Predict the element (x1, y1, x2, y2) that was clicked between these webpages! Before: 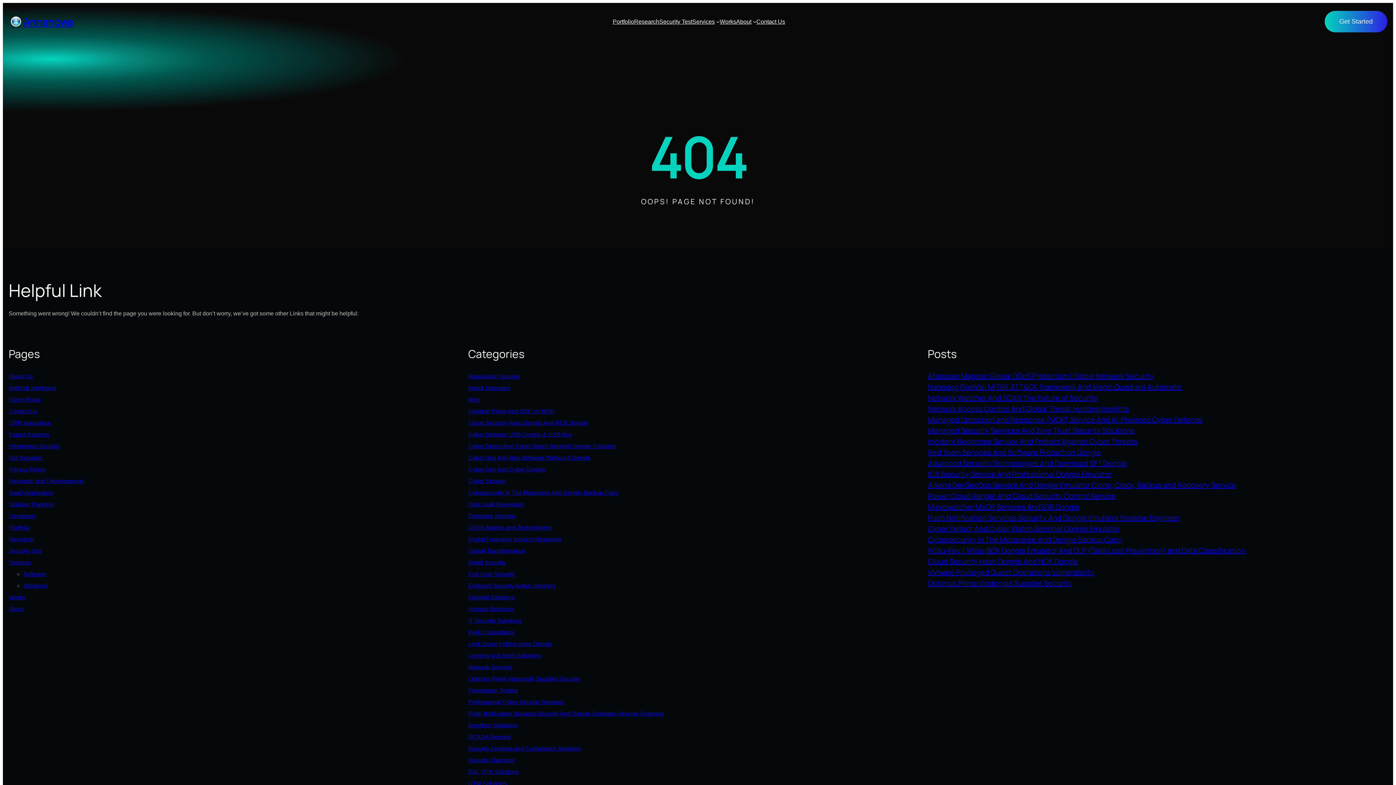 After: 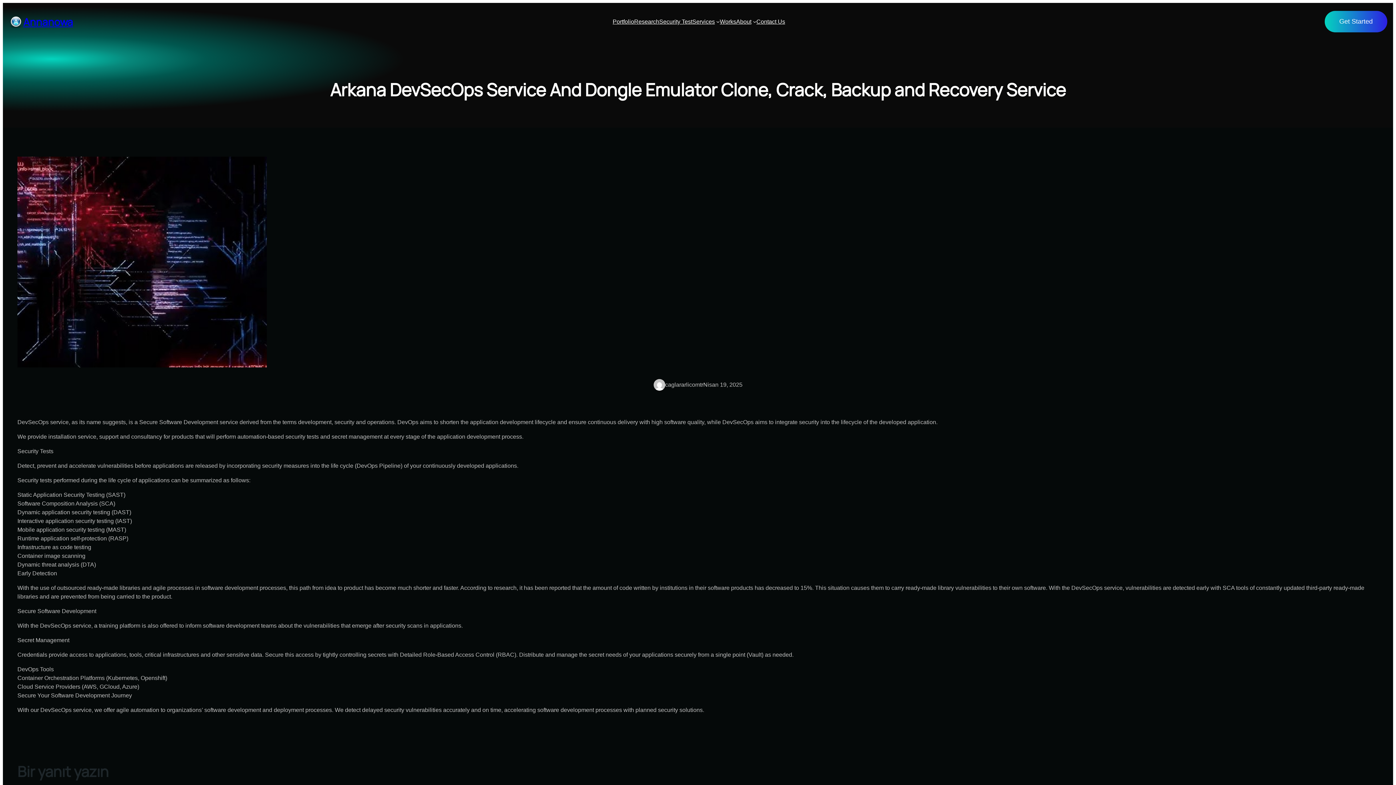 Action: label: Arkana DevSecOps Service And Dongle Emulator Clone, Crack, Backup and Recovery Service bbox: (928, 480, 1236, 490)